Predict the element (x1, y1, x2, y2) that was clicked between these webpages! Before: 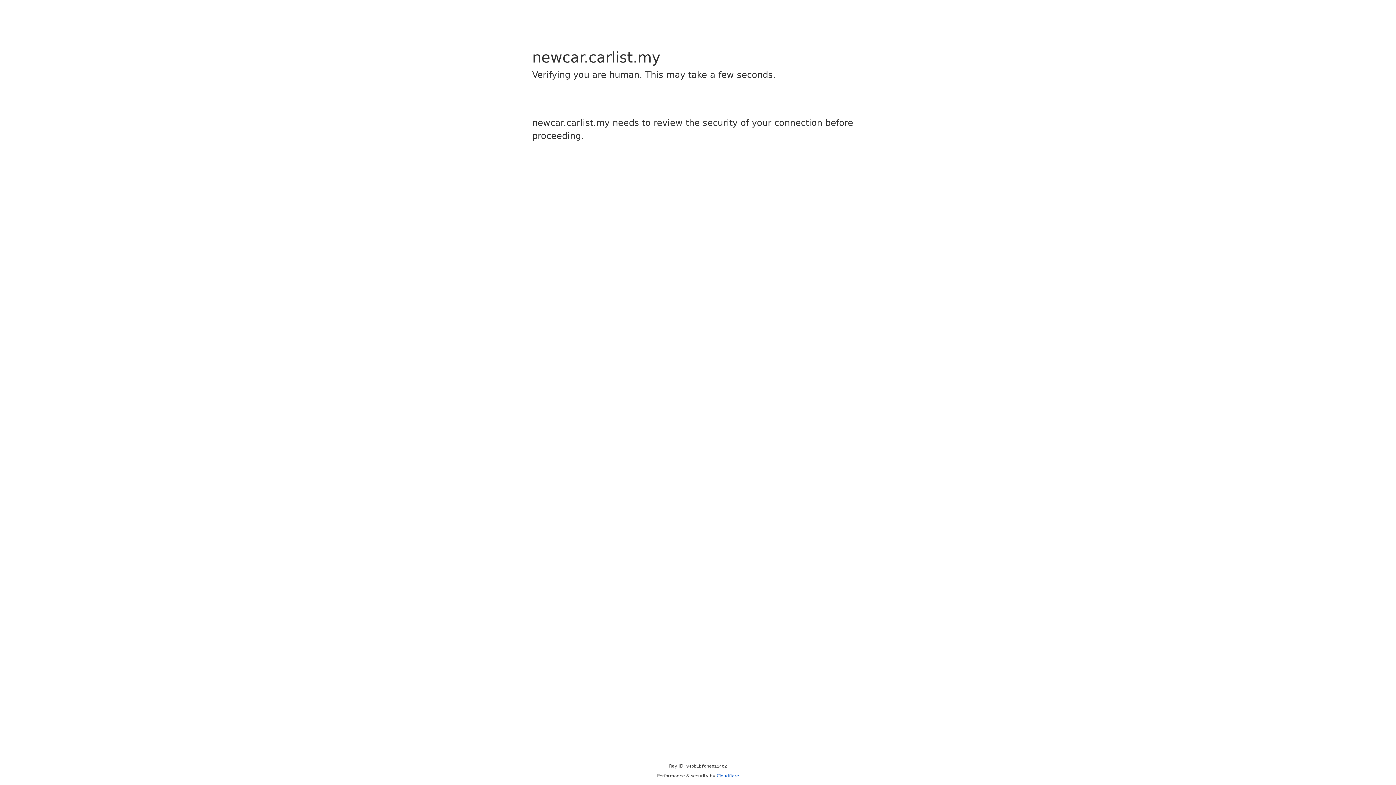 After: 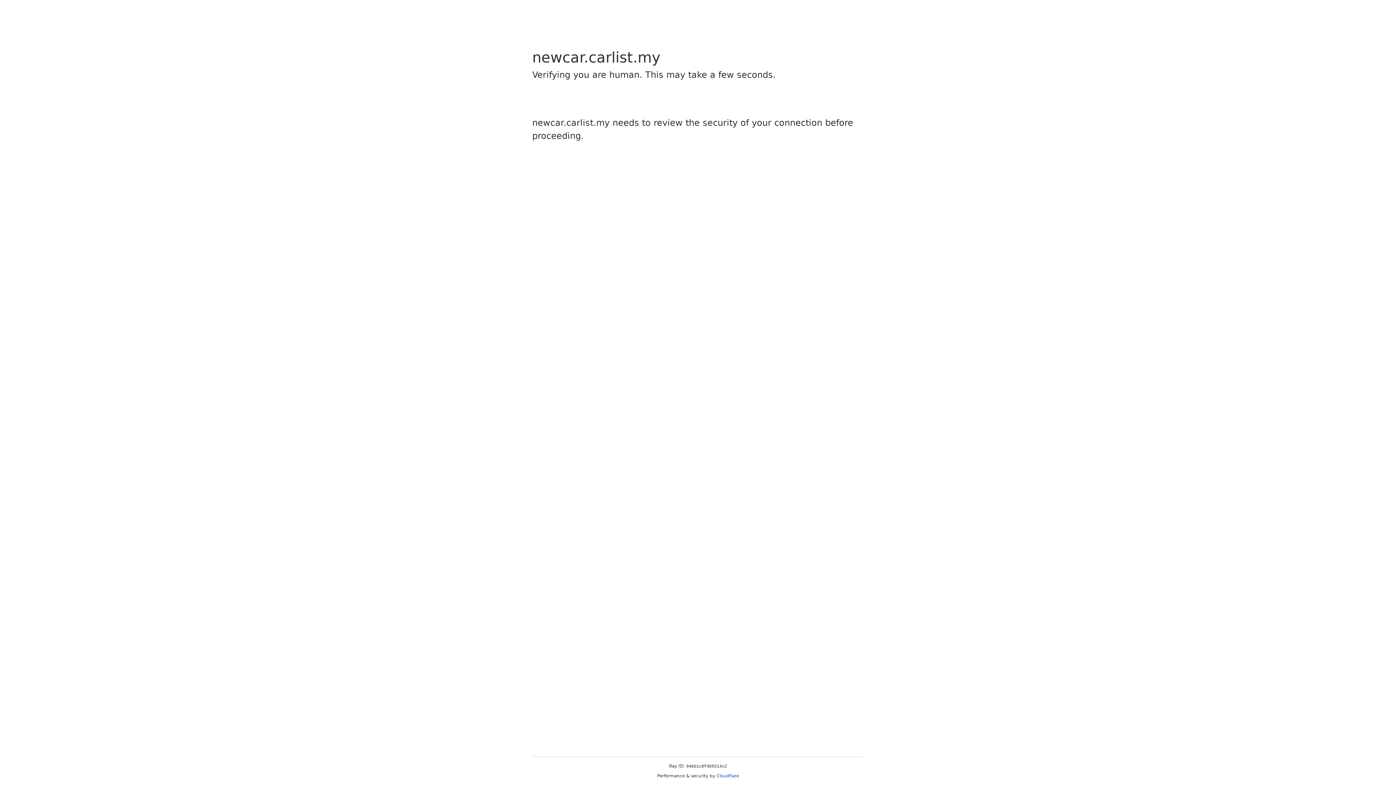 Action: bbox: (716, 773, 739, 778) label: Cloudflare